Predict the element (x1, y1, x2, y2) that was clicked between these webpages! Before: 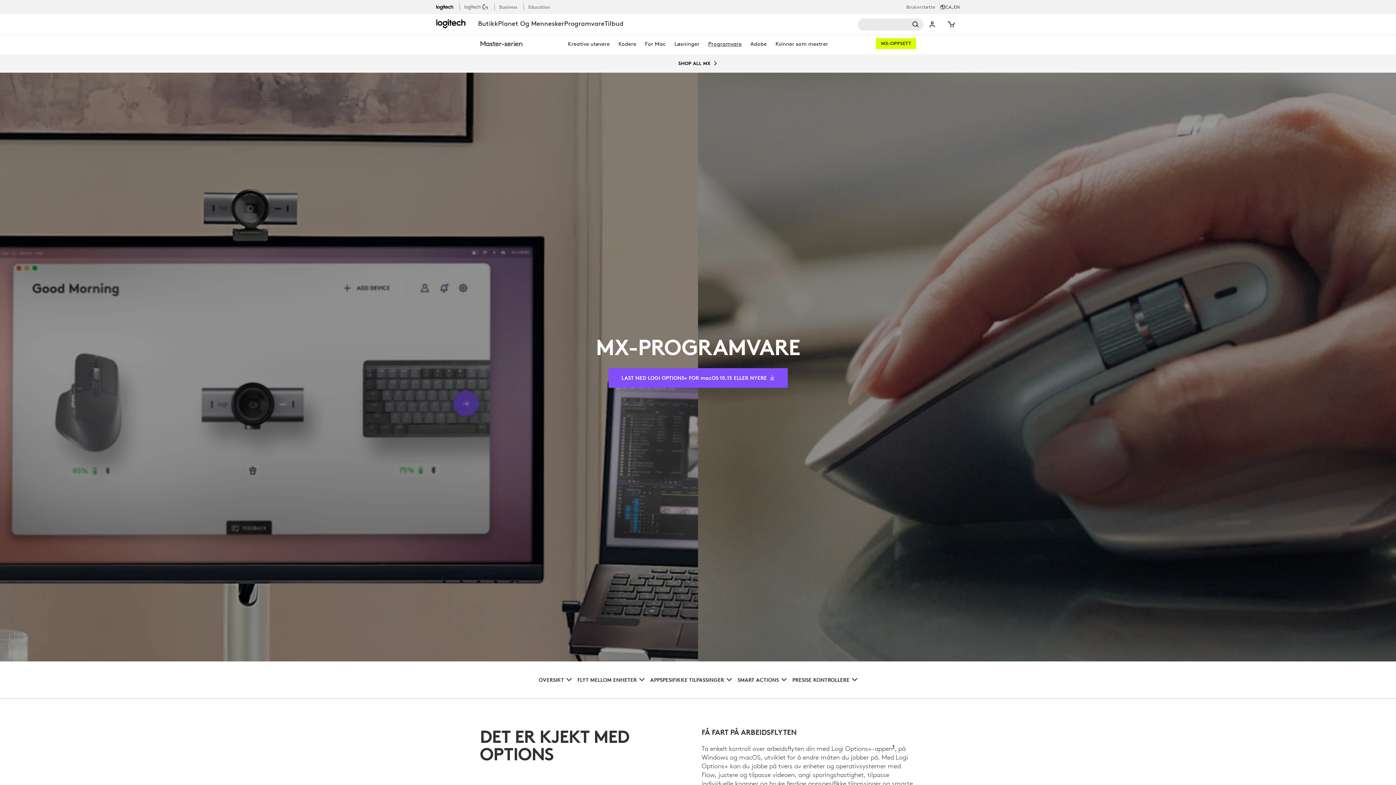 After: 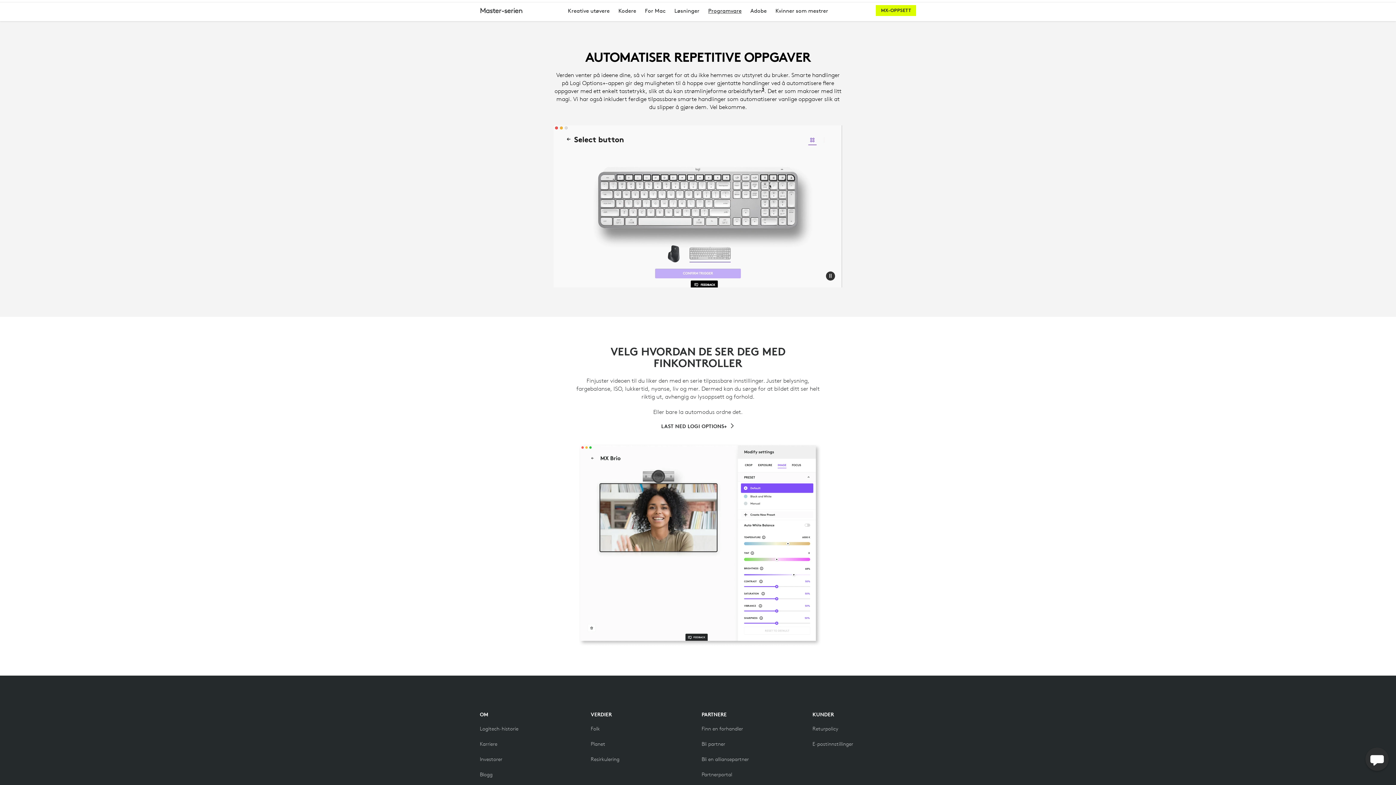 Action: label: Smart Actions bbox: (737, 677, 786, 683)